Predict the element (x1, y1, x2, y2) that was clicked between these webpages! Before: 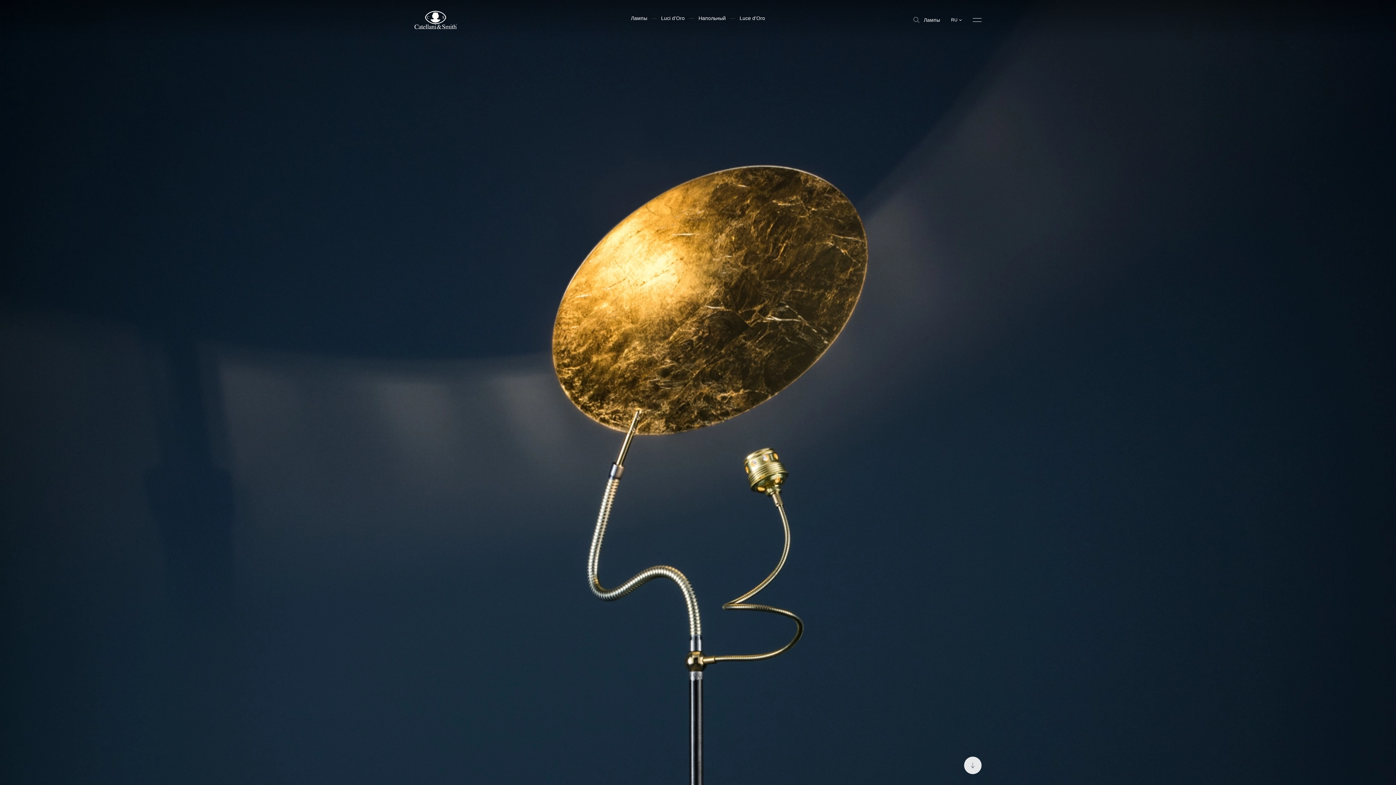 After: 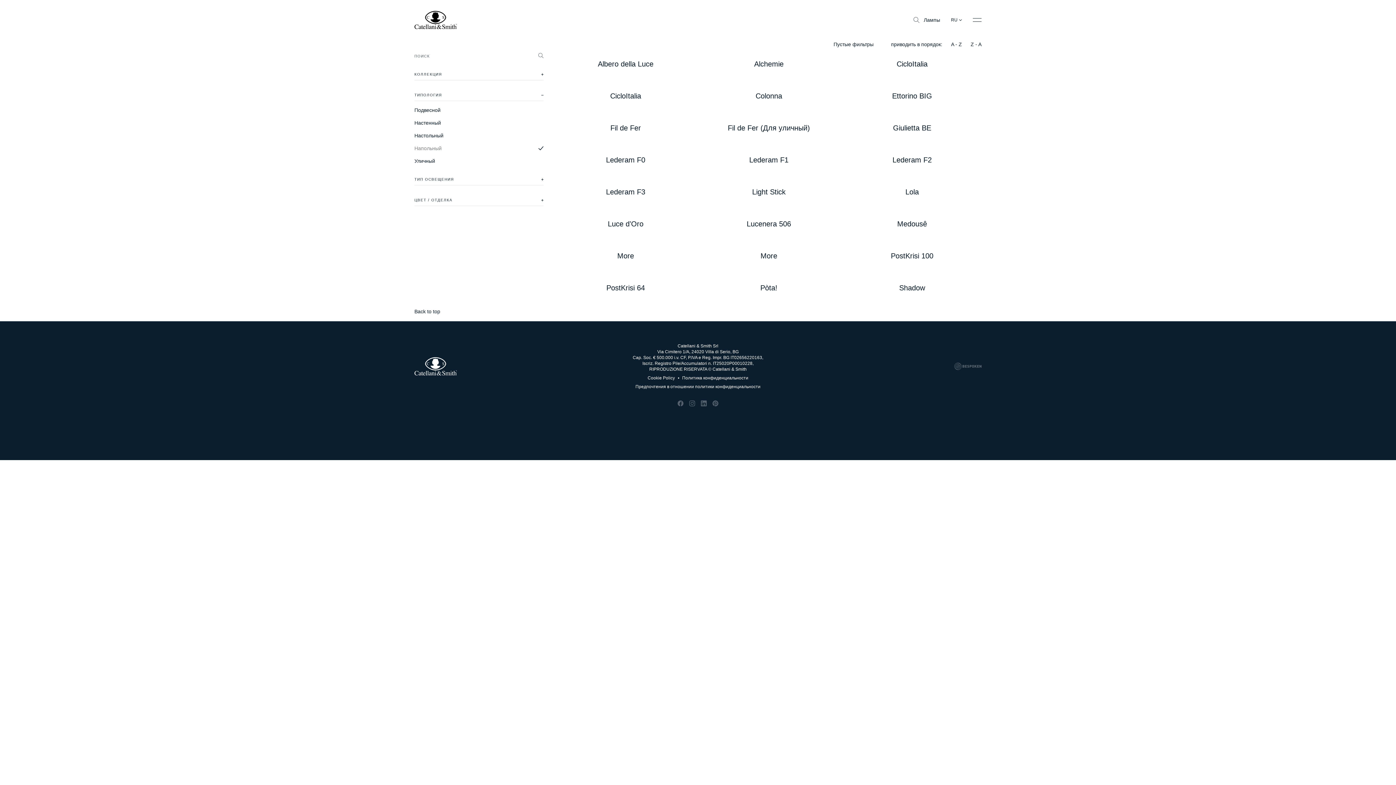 Action: label: Напольный bbox: (698, 14, 726, 21)